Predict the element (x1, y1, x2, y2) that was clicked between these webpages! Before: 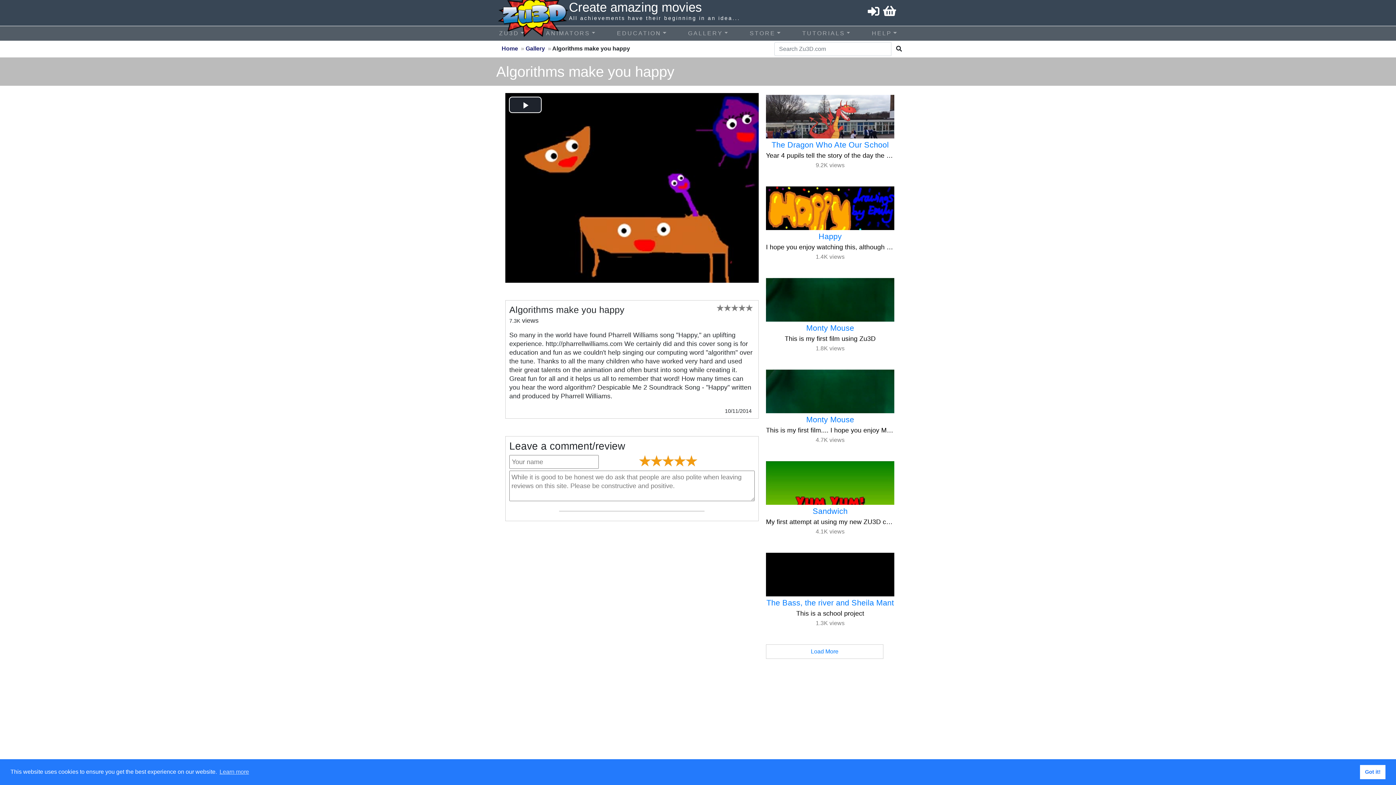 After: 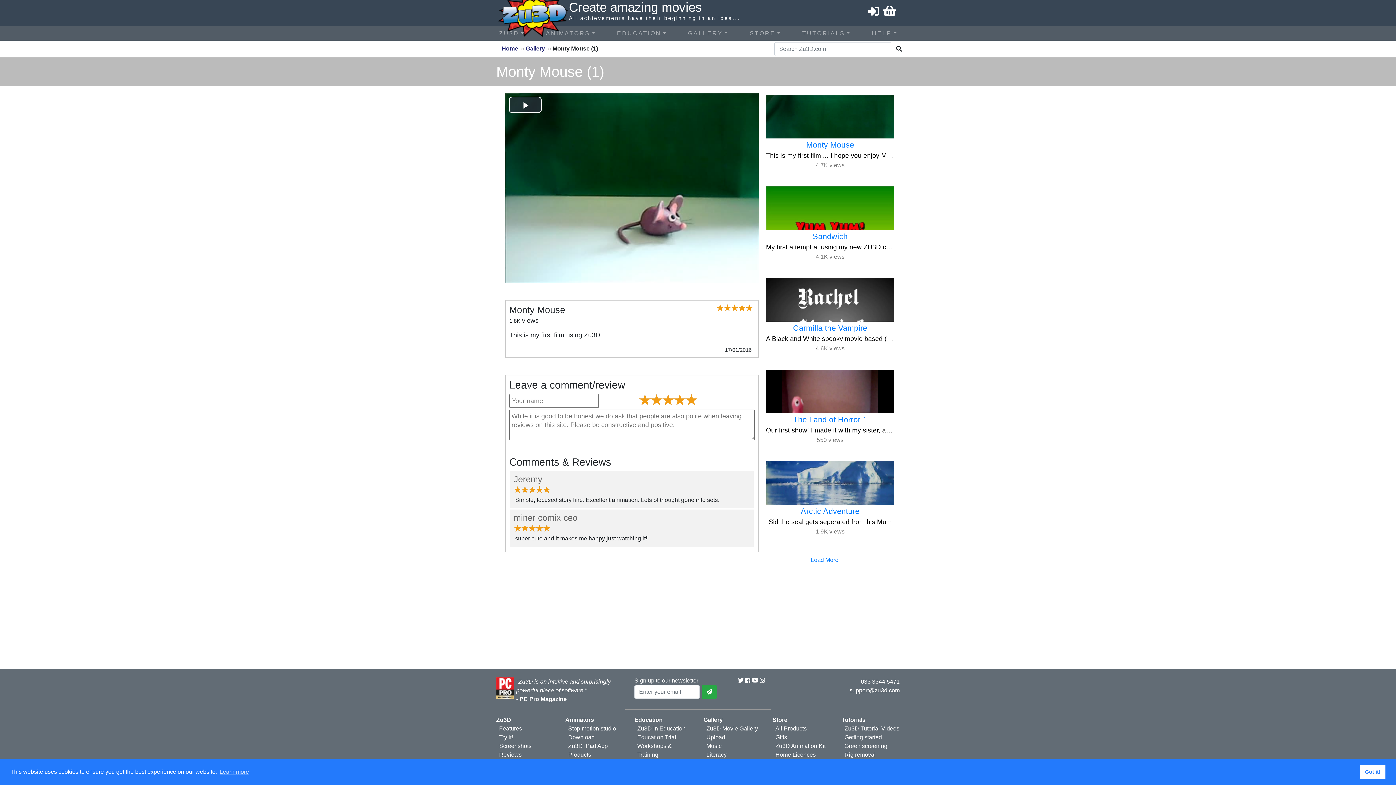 Action: bbox: (766, 278, 894, 352) label: Monty Mouse
This is my first film using Zu3D
1.8K views